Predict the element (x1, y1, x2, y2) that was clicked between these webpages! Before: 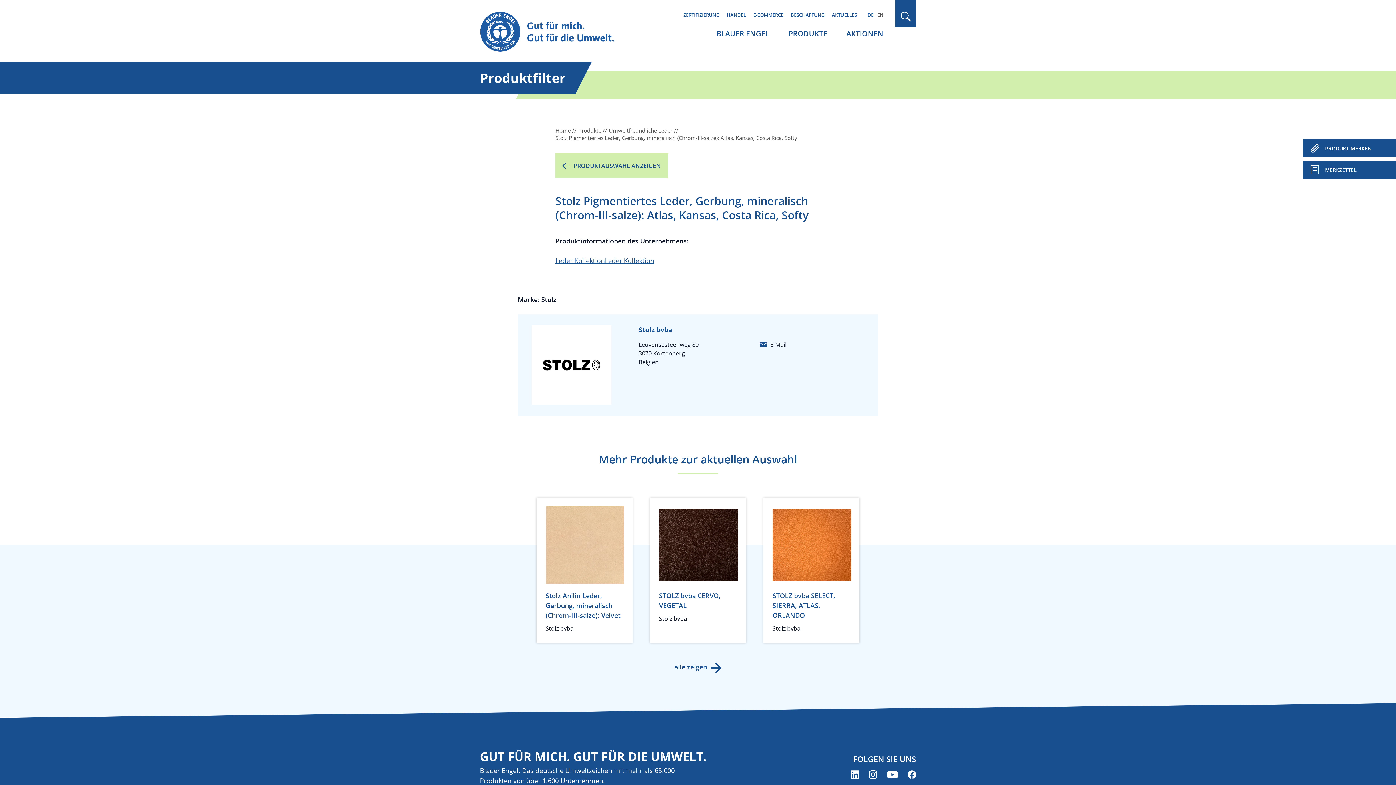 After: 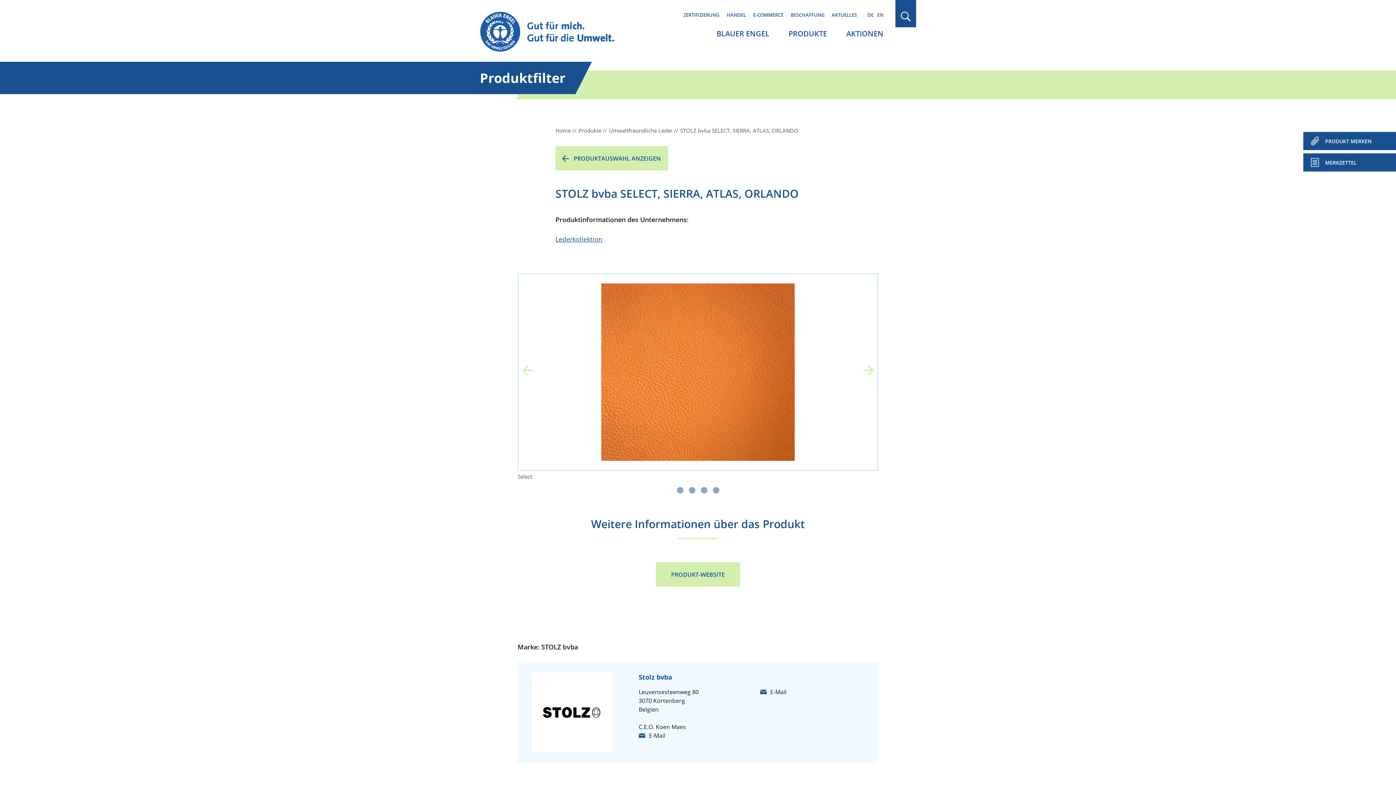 Action: bbox: (763, 497, 859, 642) label: STOLZ bvba SELECT, SIERRA, ATLAS, ORLANDO
Stolz bvba